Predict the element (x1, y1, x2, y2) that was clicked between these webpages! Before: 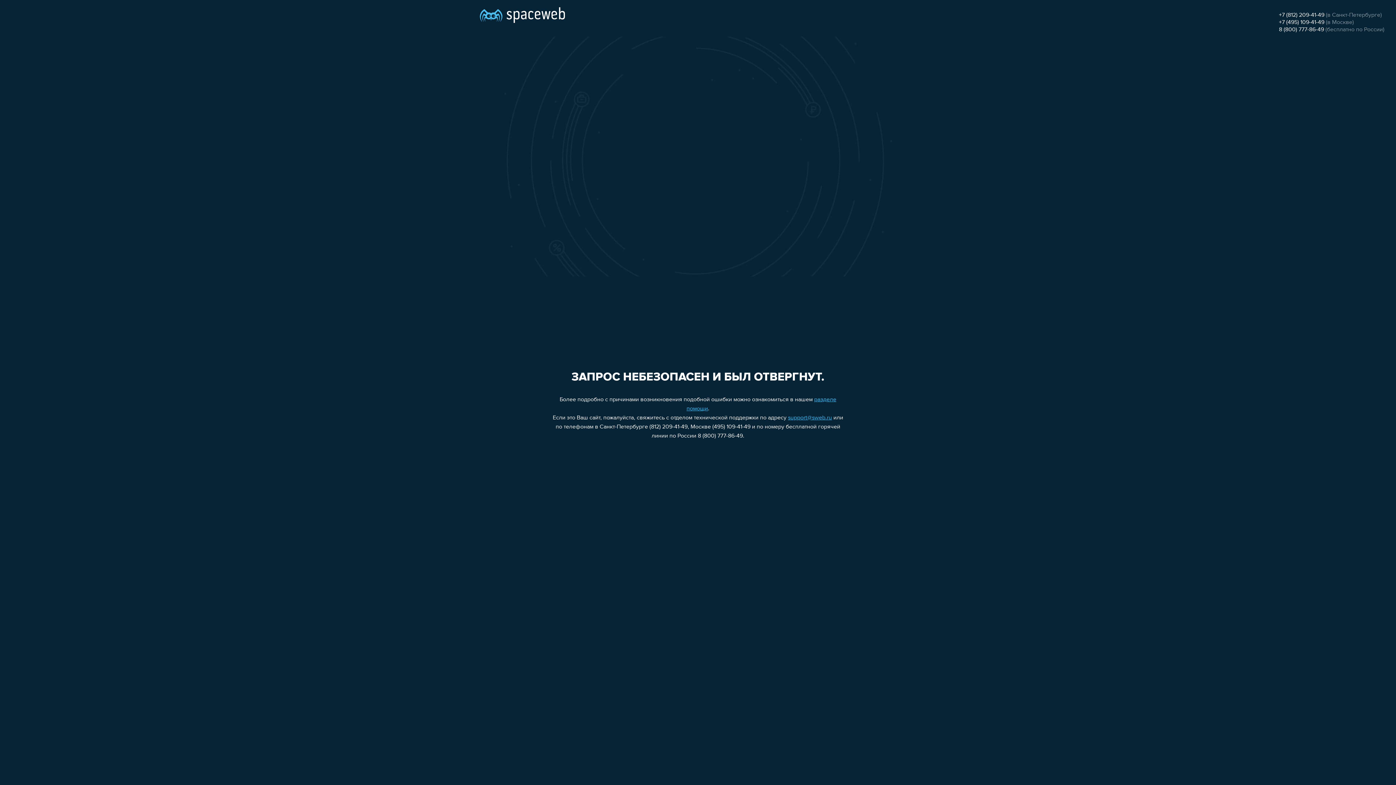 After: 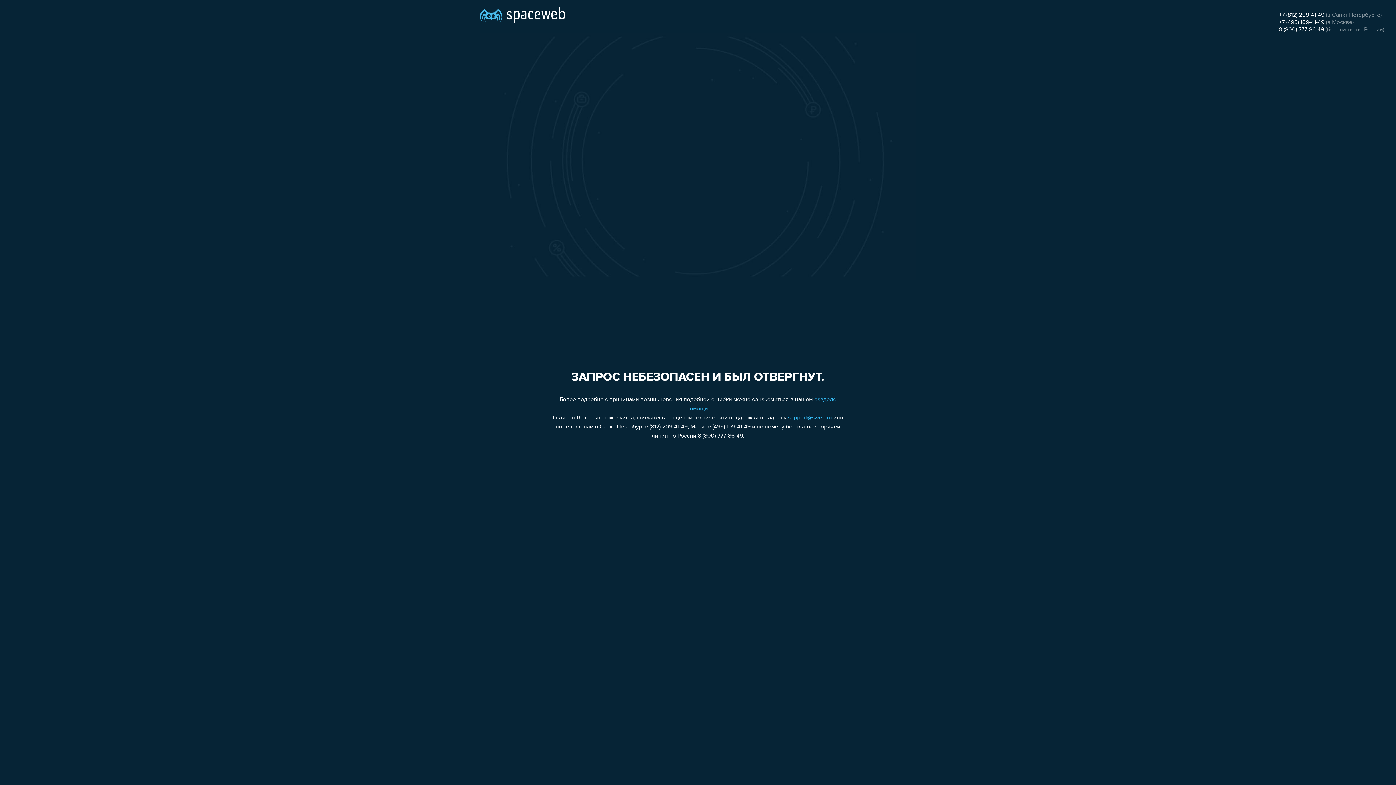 Action: label: +7 (812) 209-41-49 bbox: (1279, 12, 1324, 18)